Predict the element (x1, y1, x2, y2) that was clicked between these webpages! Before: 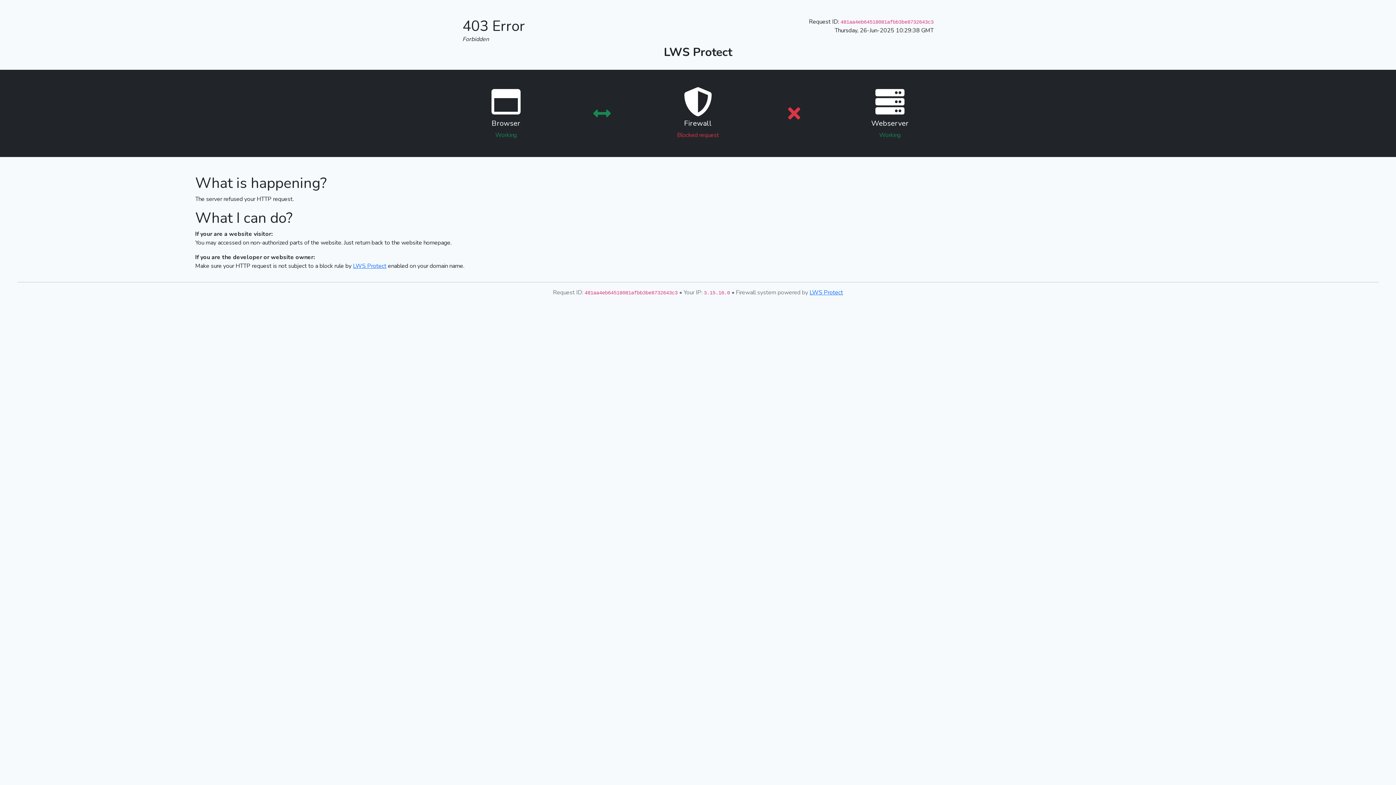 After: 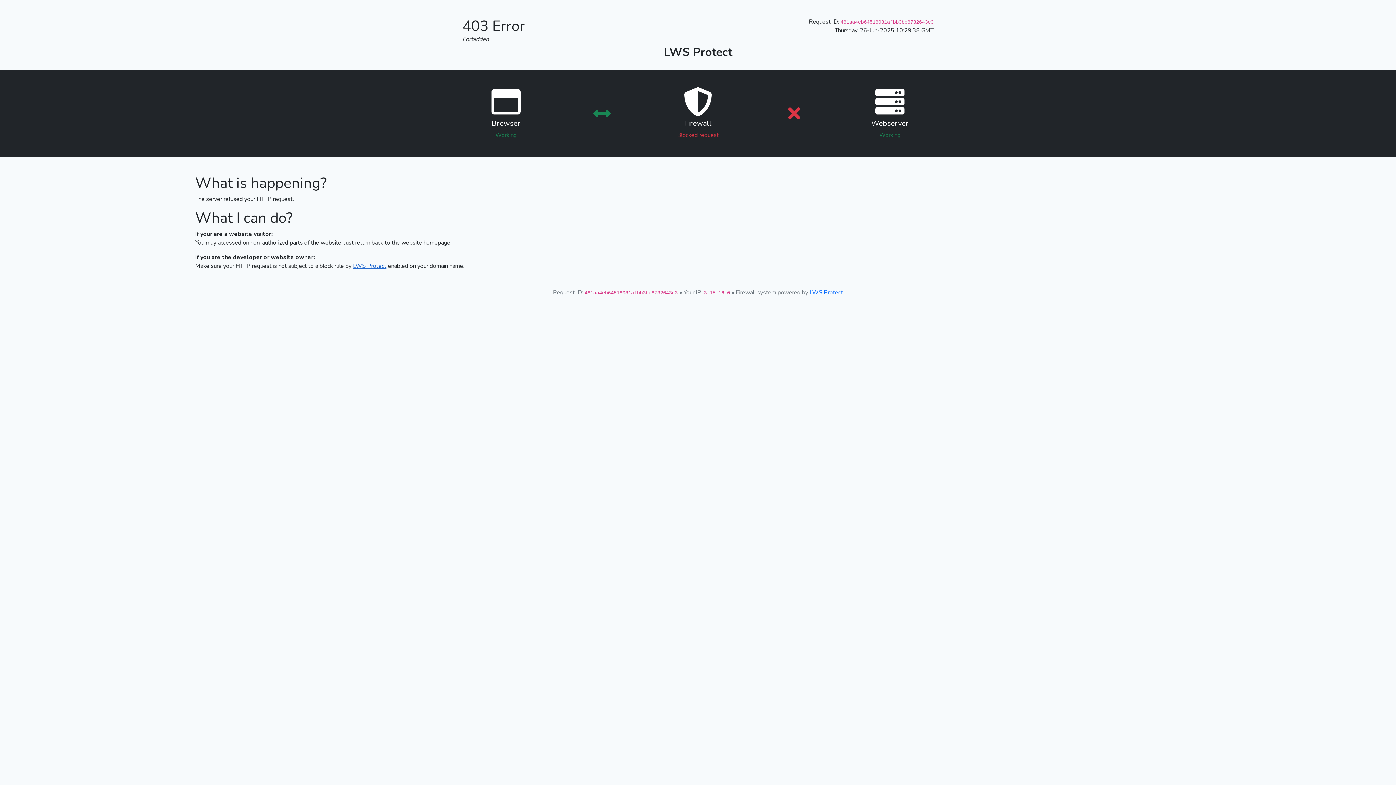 Action: label: LWS Protect bbox: (353, 262, 386, 270)